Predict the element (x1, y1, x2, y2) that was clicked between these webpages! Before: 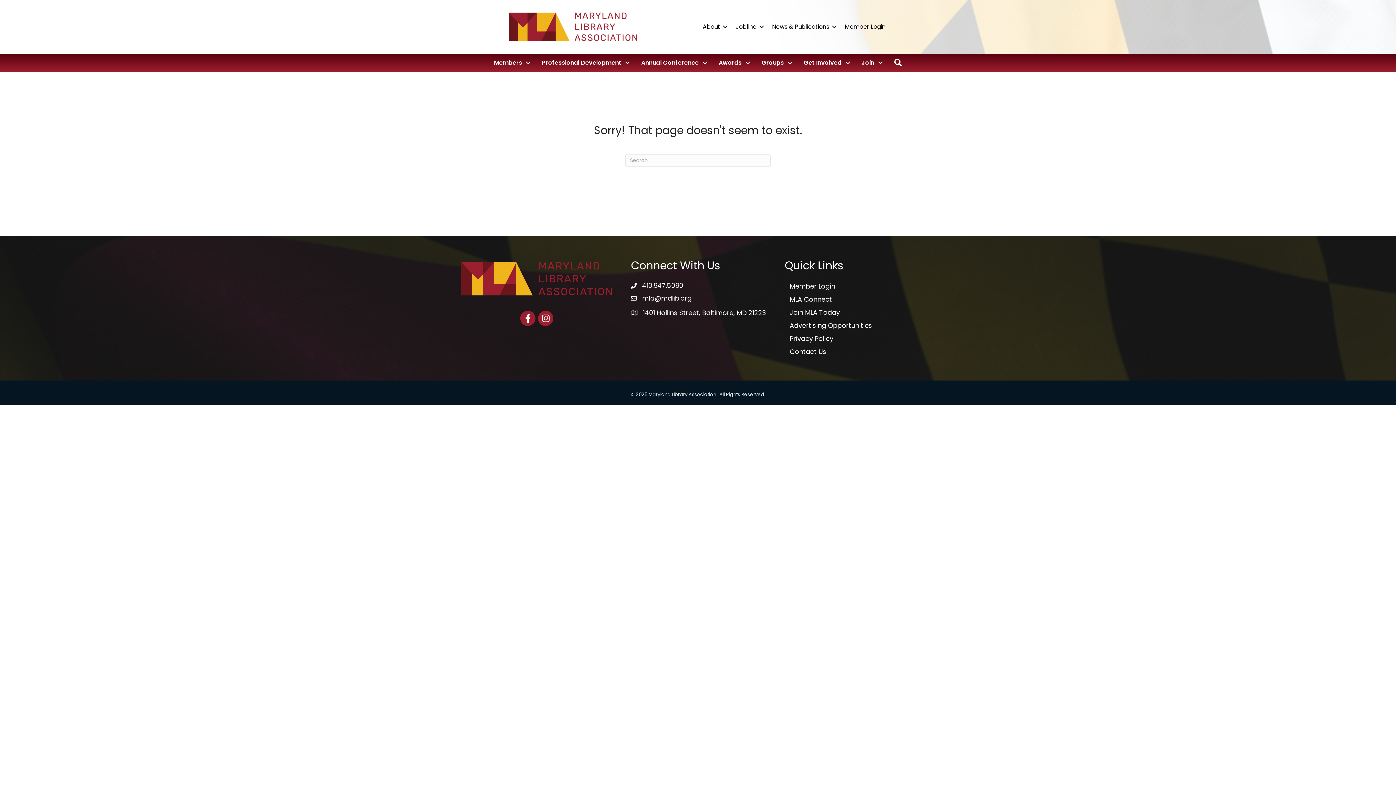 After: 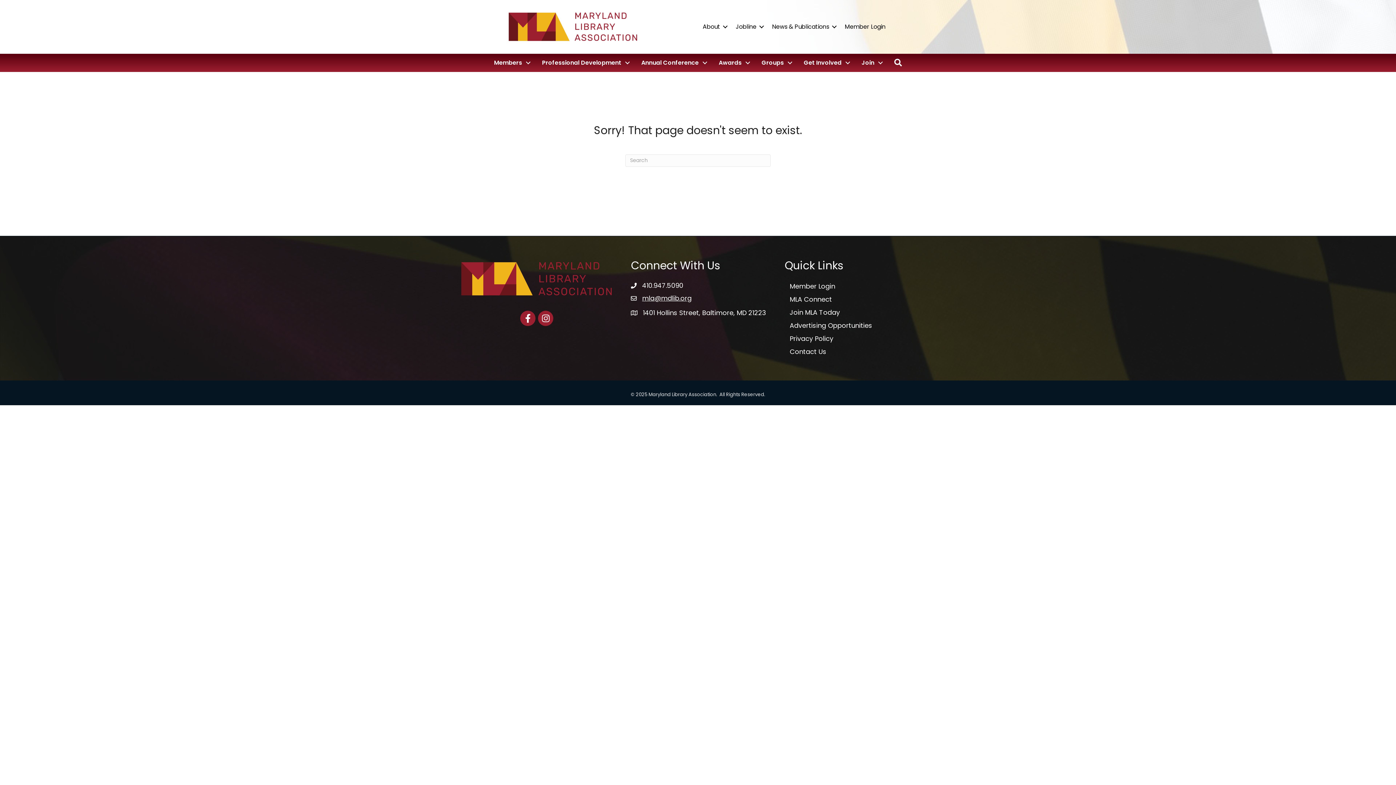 Action: label: mla@mdlib.org bbox: (642, 293, 691, 303)